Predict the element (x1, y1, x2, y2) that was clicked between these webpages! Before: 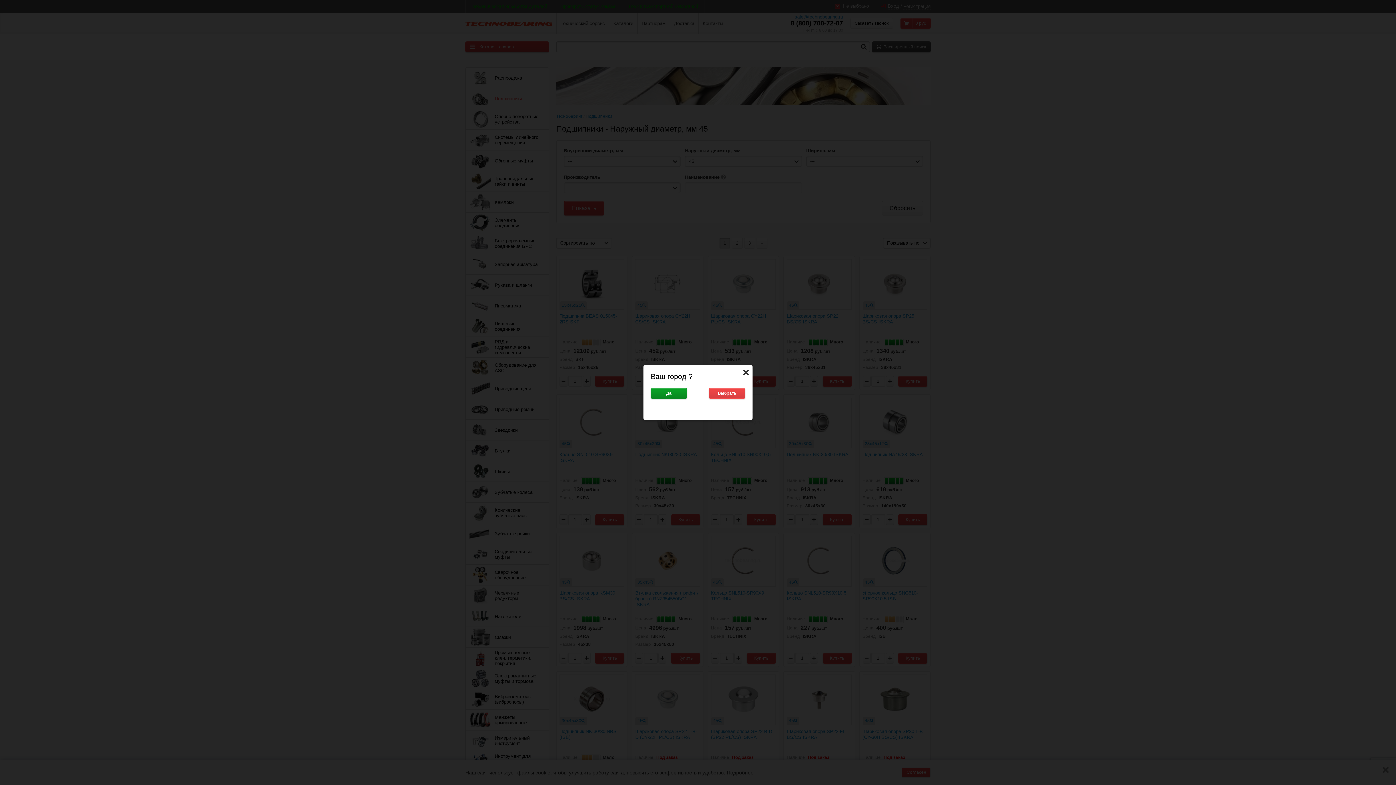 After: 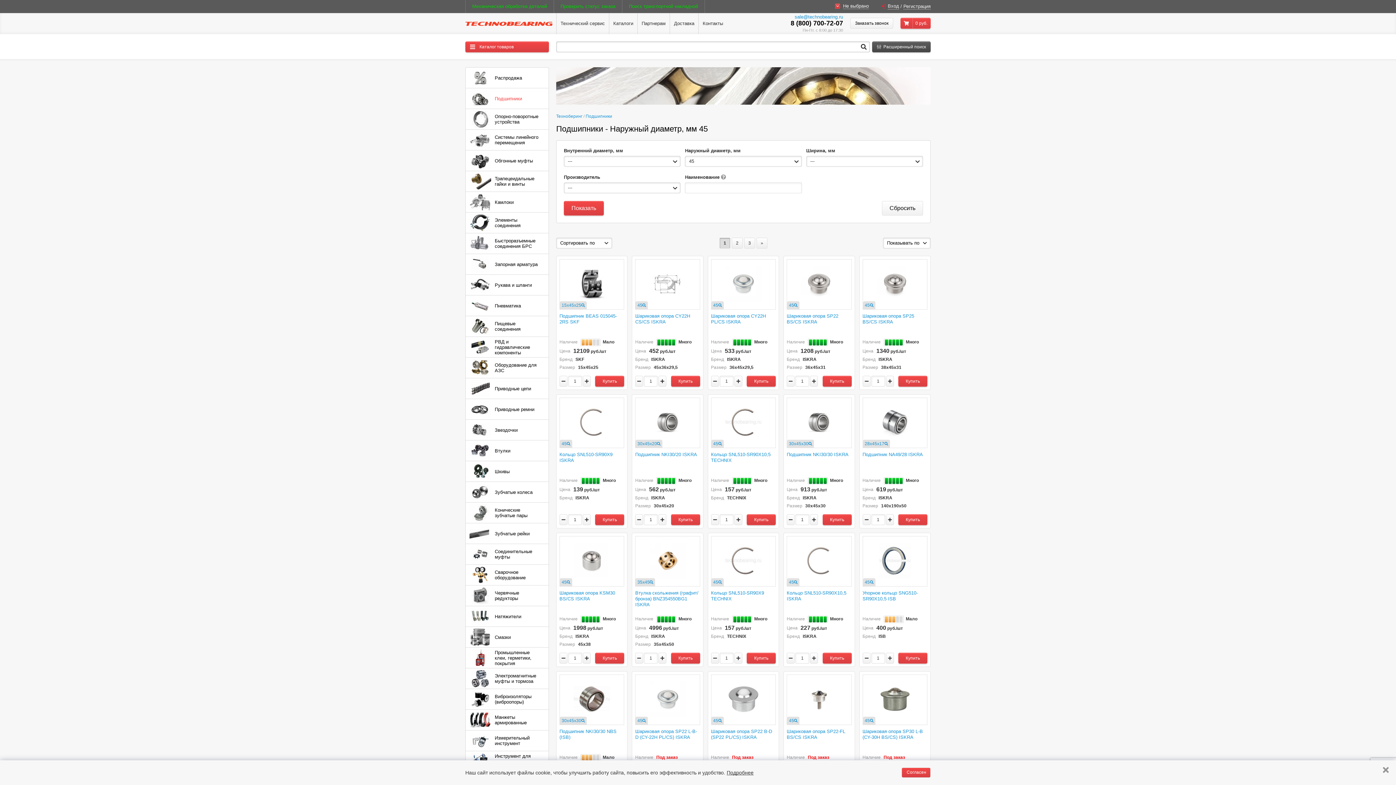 Action: label: Да bbox: (650, 388, 687, 398)